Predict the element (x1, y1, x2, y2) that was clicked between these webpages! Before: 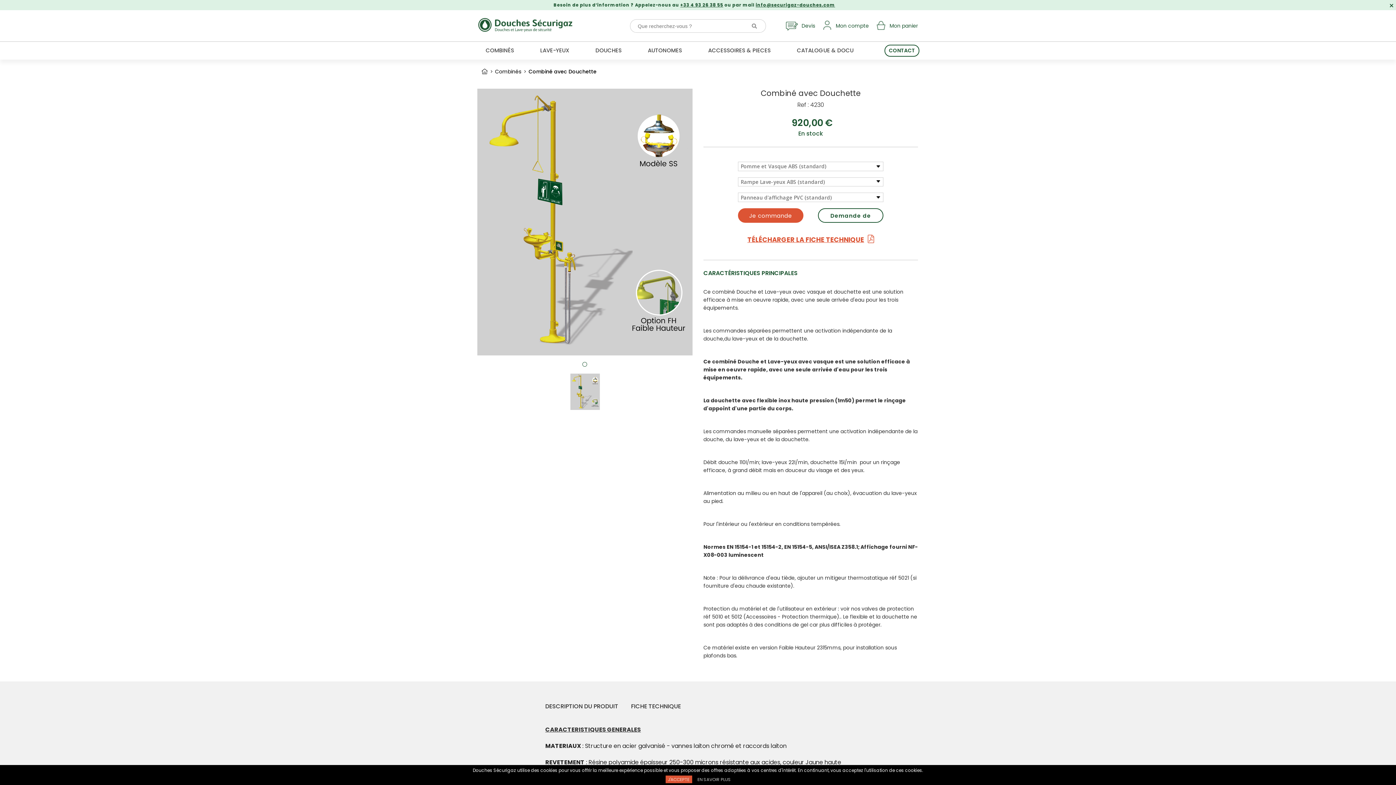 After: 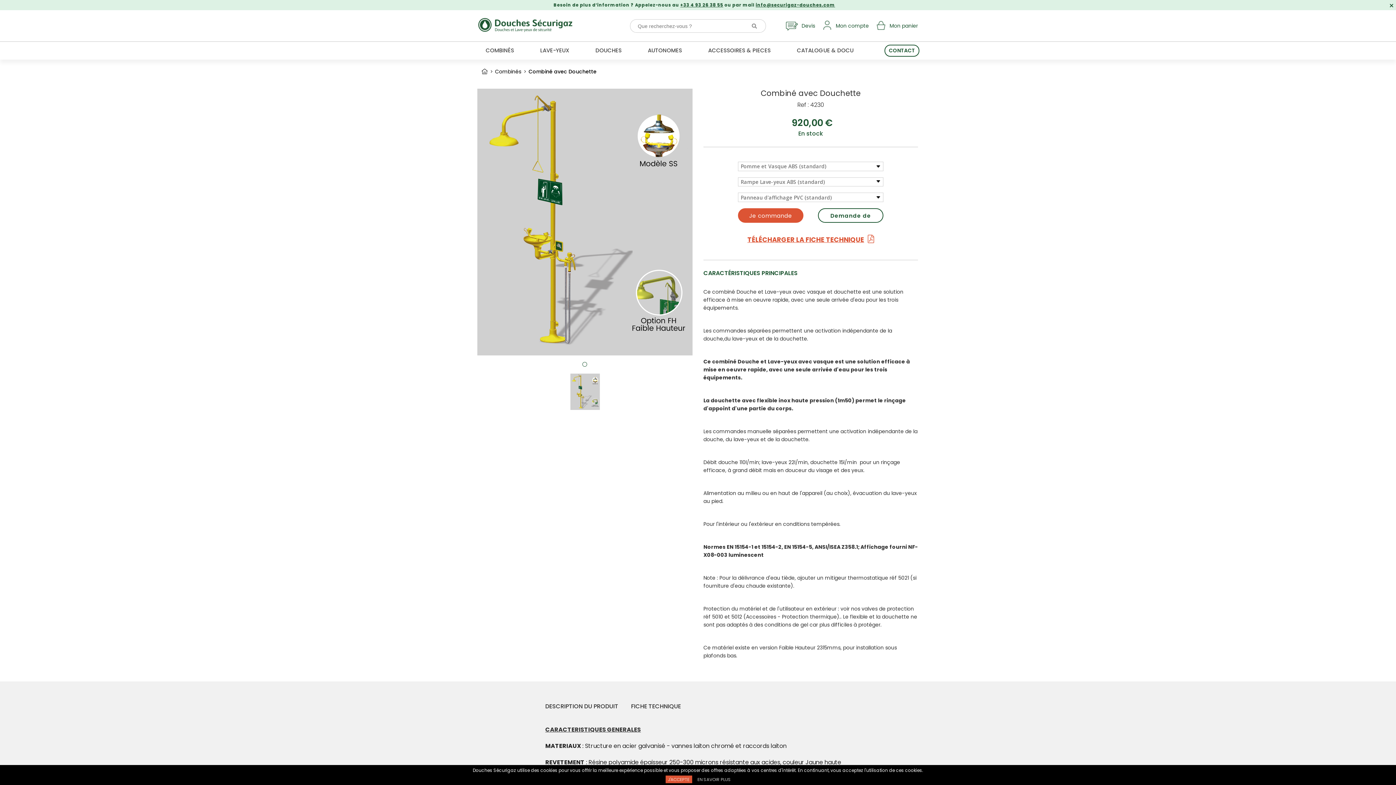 Action: bbox: (703, 222, 918, 245) label: TÉLÉCHARGER LA FICHE TECHNIQUE